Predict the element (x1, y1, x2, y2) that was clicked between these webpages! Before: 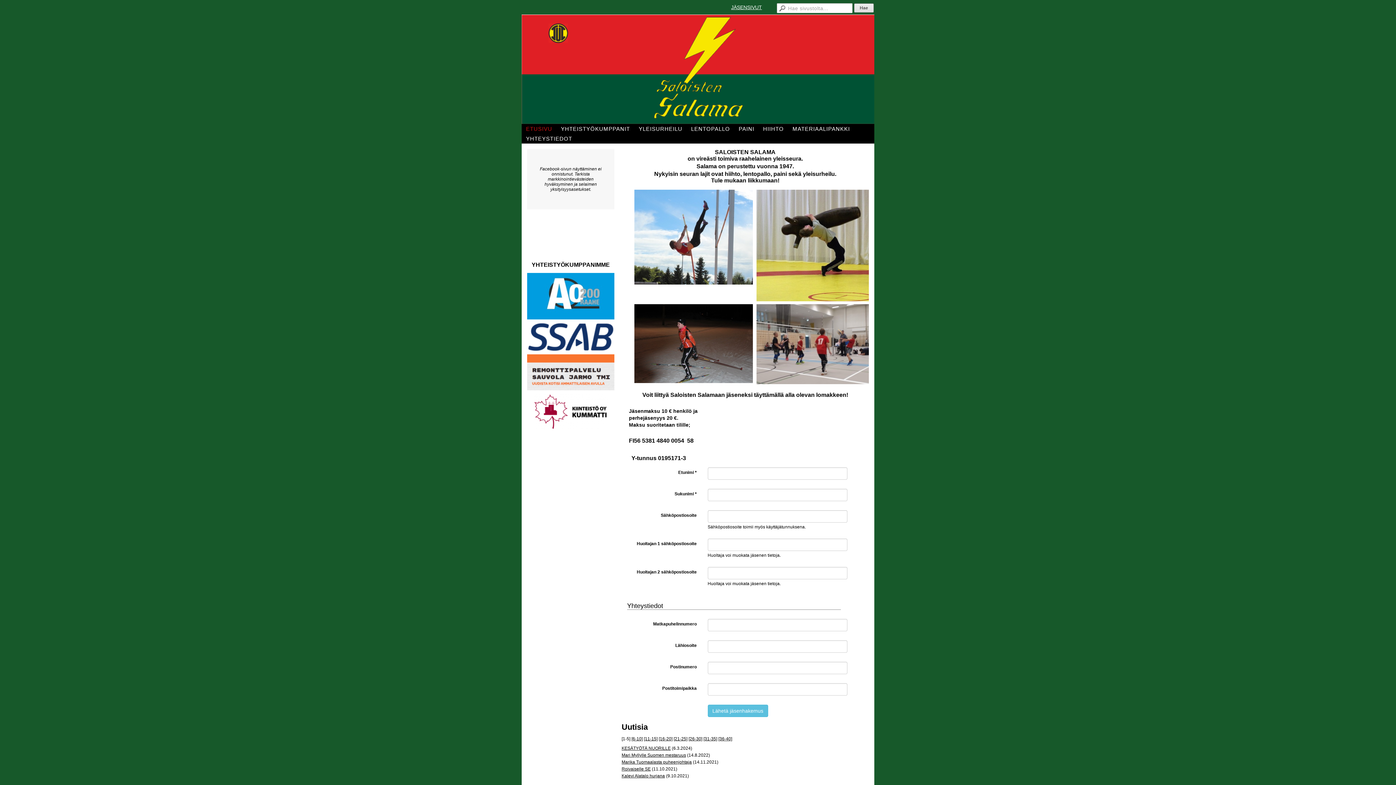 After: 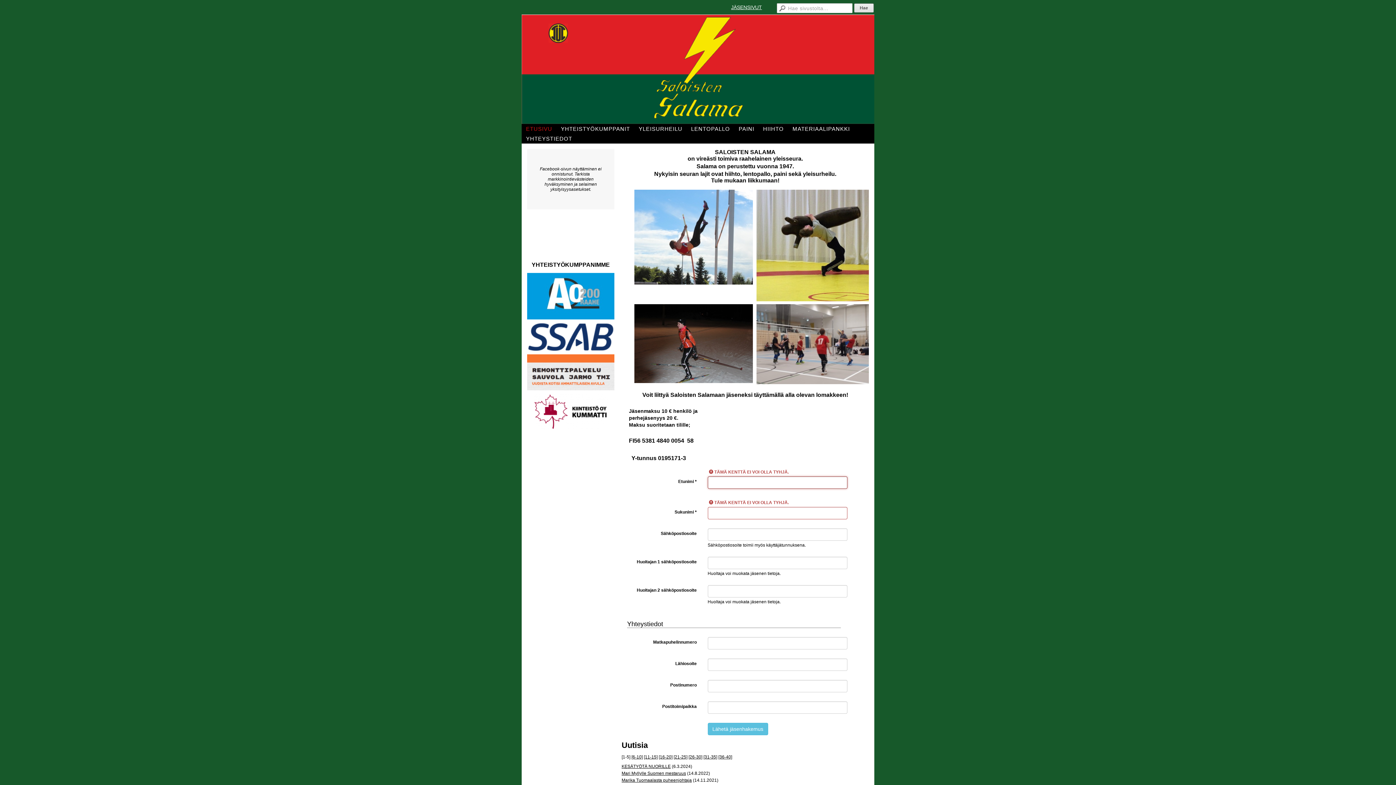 Action: label: Lähetä jäsenhakemus bbox: (707, 705, 768, 717)